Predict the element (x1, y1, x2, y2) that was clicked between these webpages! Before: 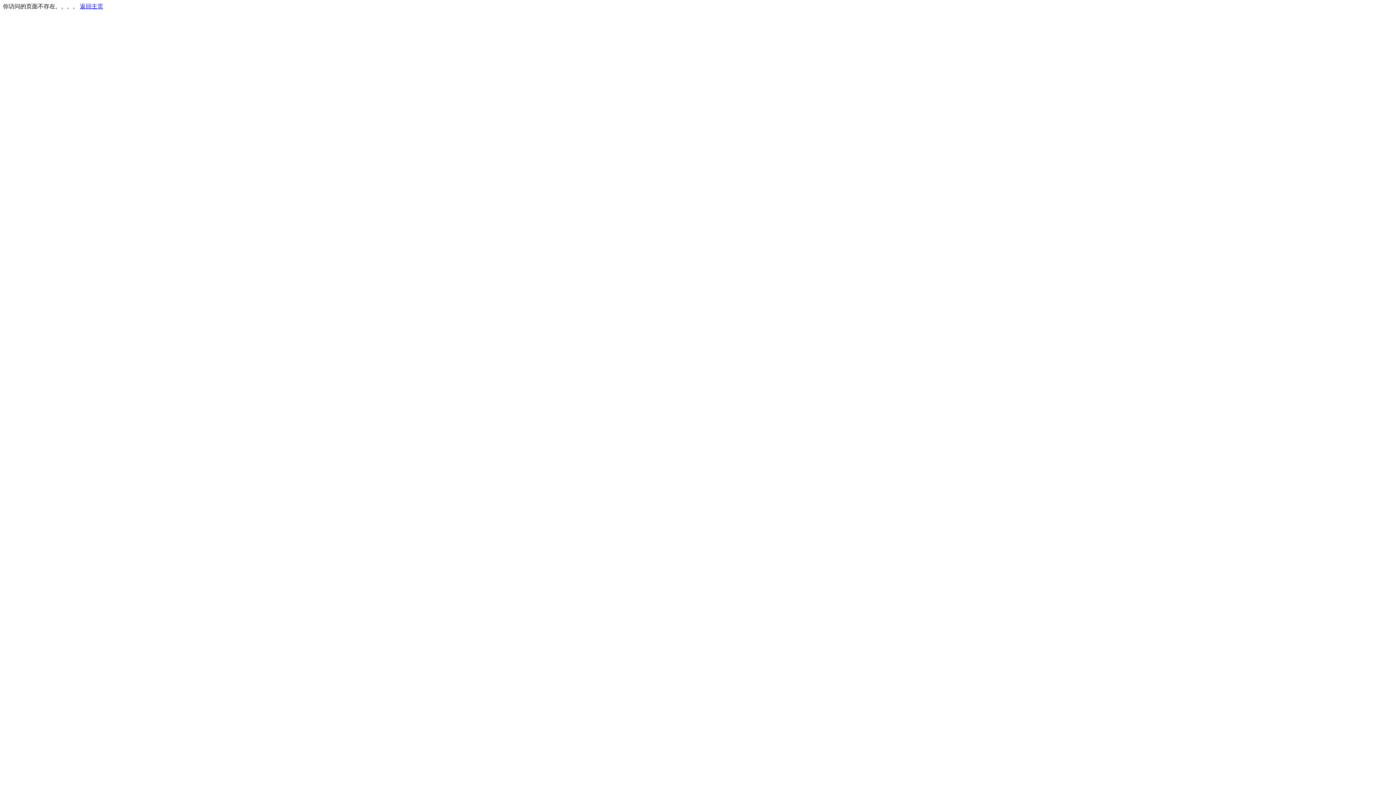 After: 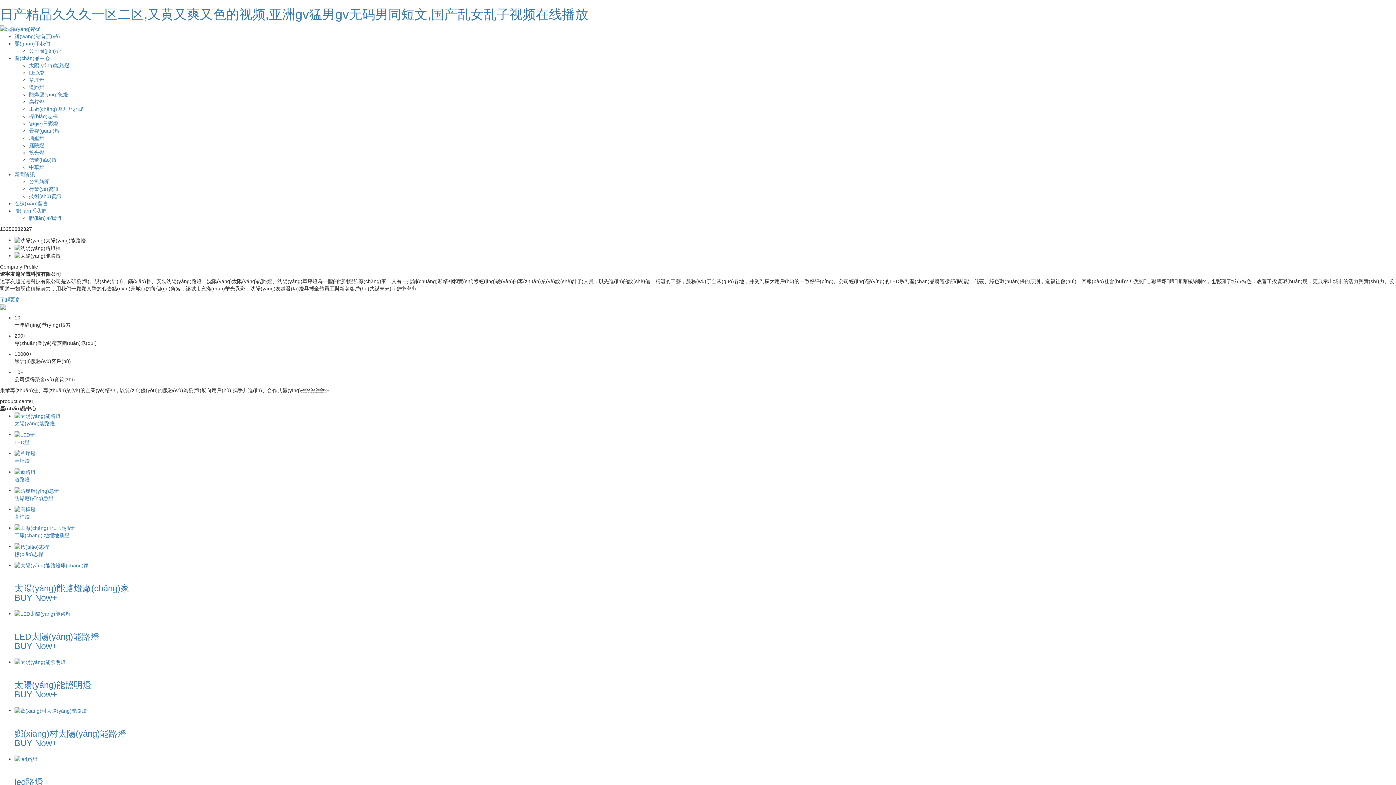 Action: label: 返回主页 bbox: (80, 3, 103, 9)